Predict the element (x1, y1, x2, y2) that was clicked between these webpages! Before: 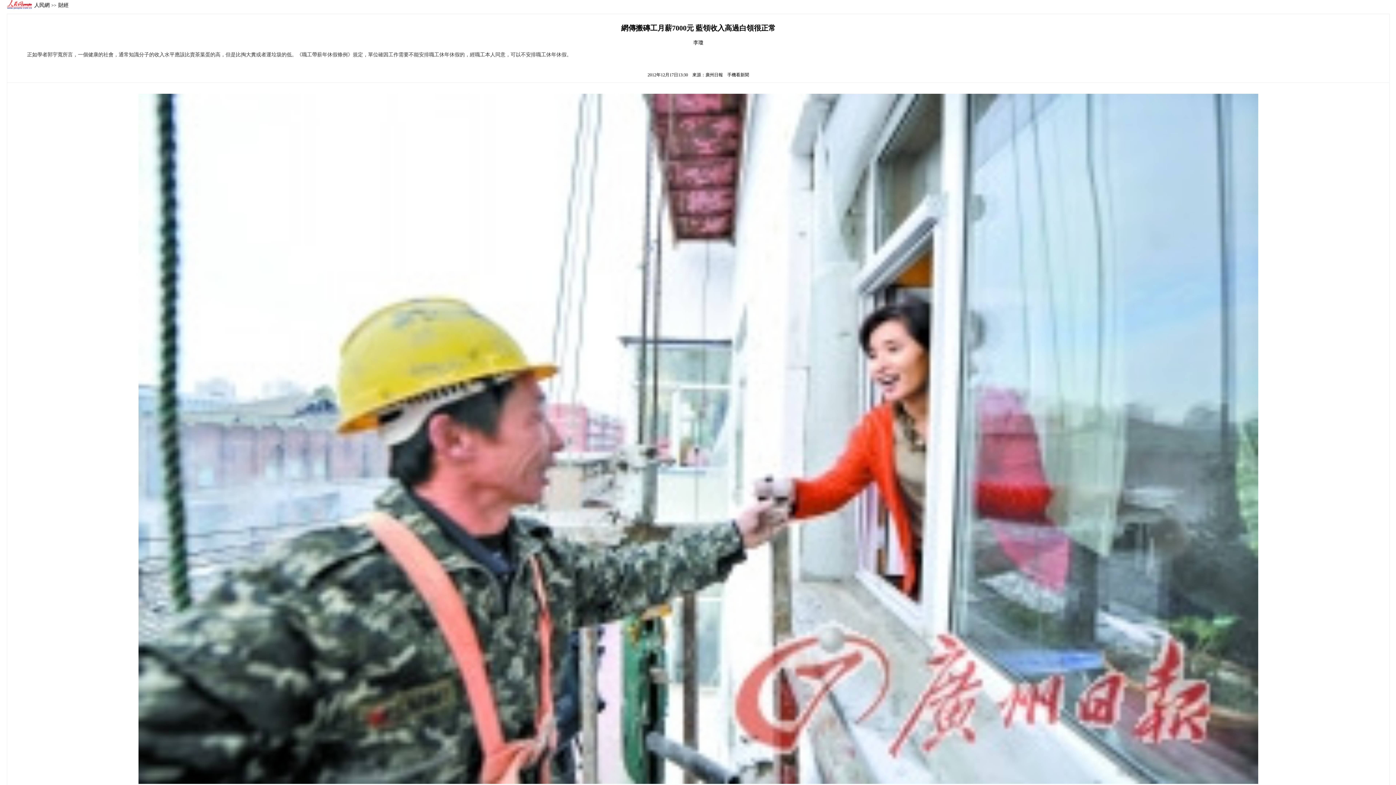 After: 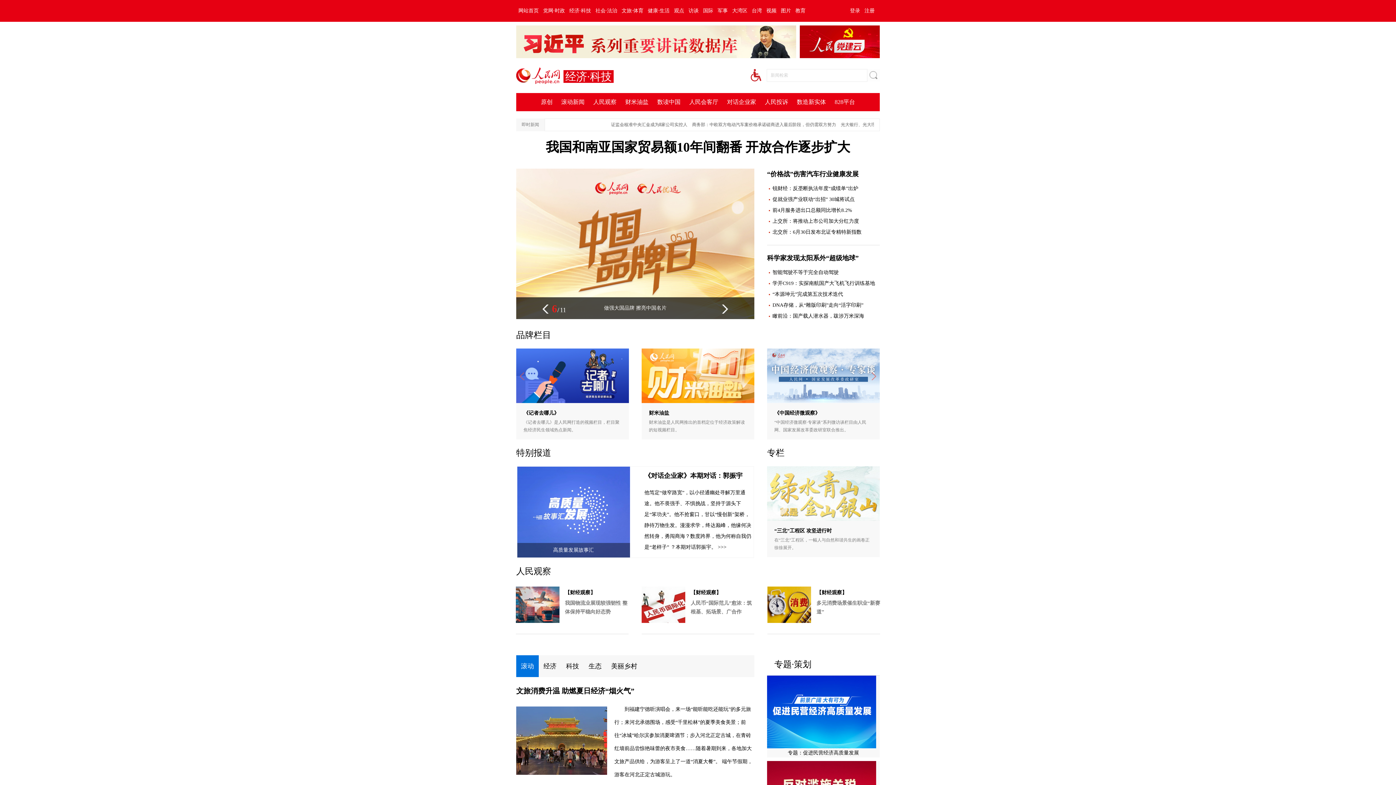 Action: label: 財經 bbox: (56, 2, 70, 8)